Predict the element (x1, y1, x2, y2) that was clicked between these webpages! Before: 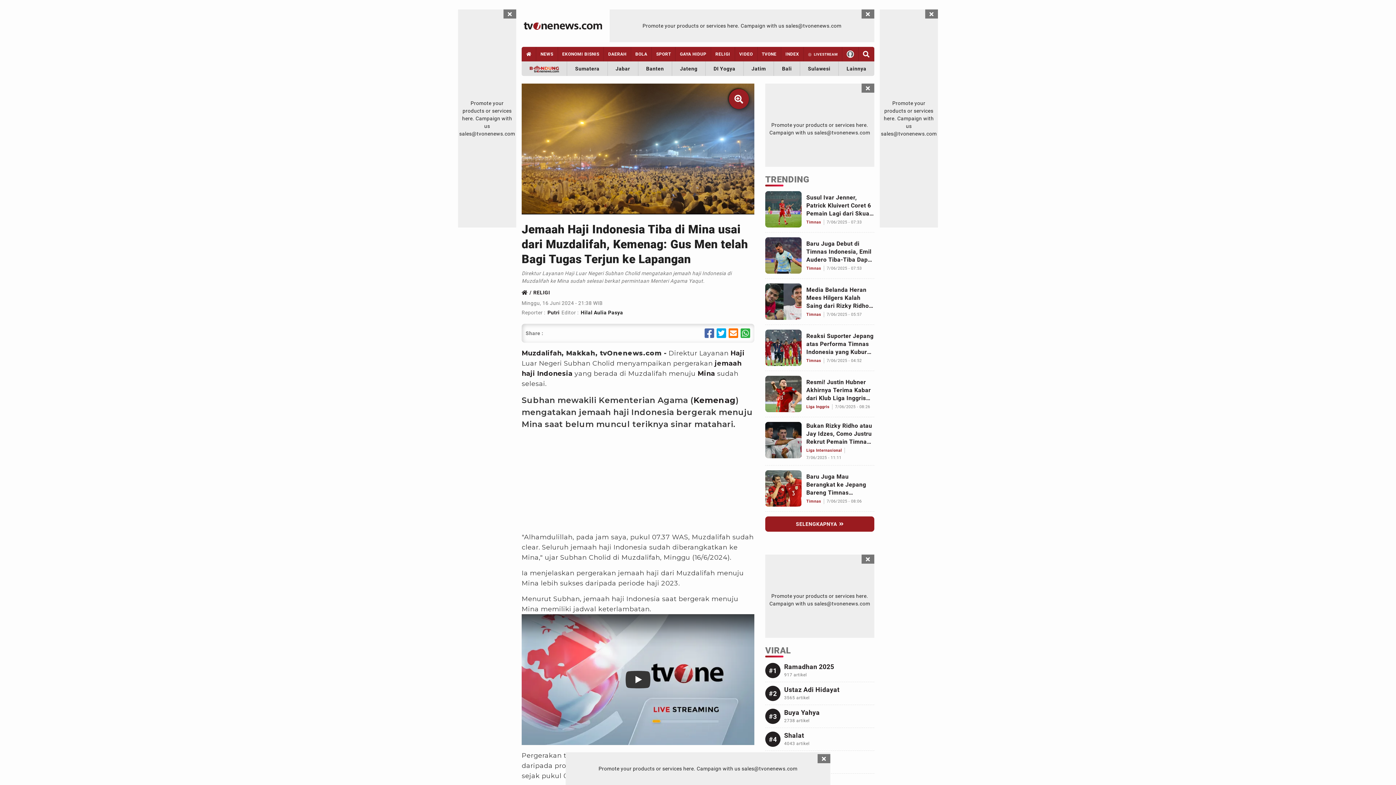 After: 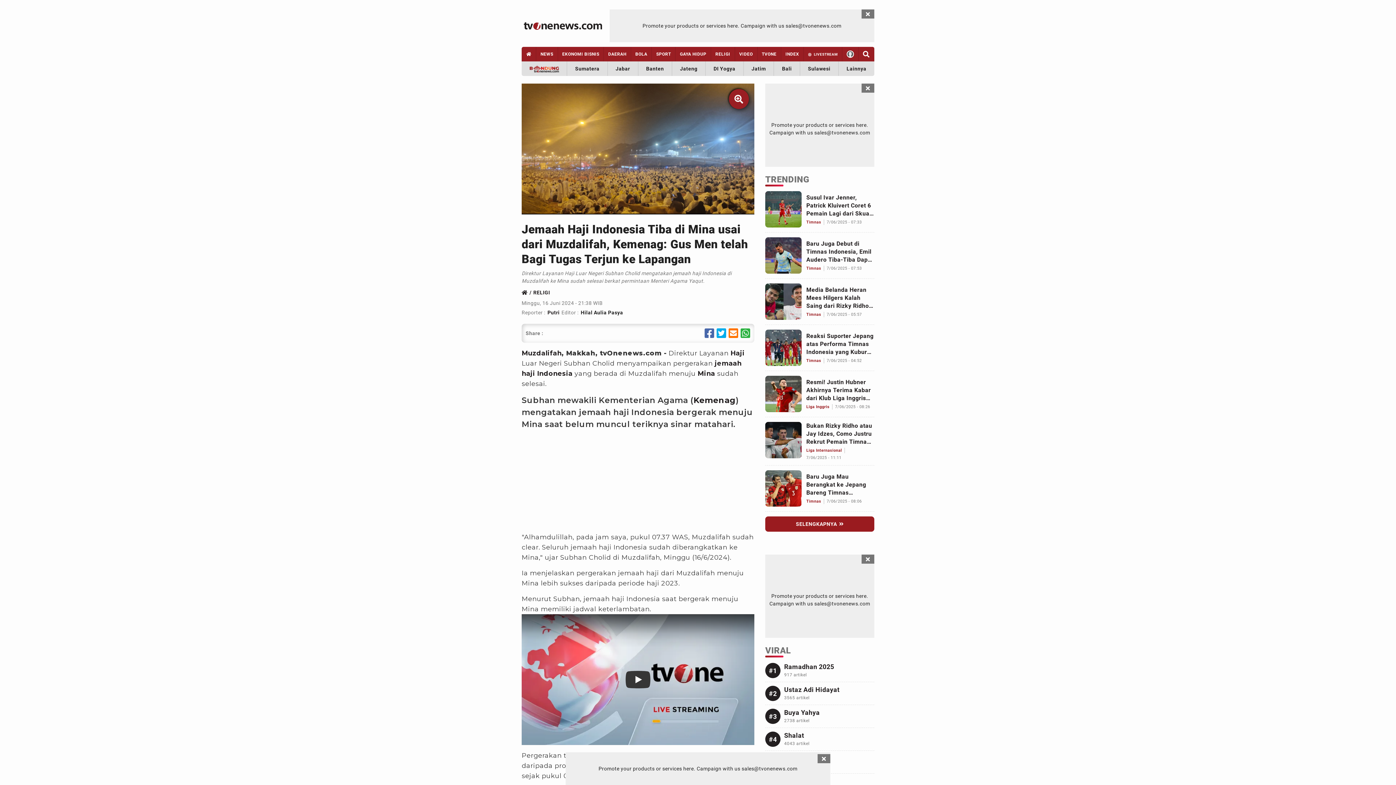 Action: label: sticky skin left close bbox: (503, 9, 516, 18)